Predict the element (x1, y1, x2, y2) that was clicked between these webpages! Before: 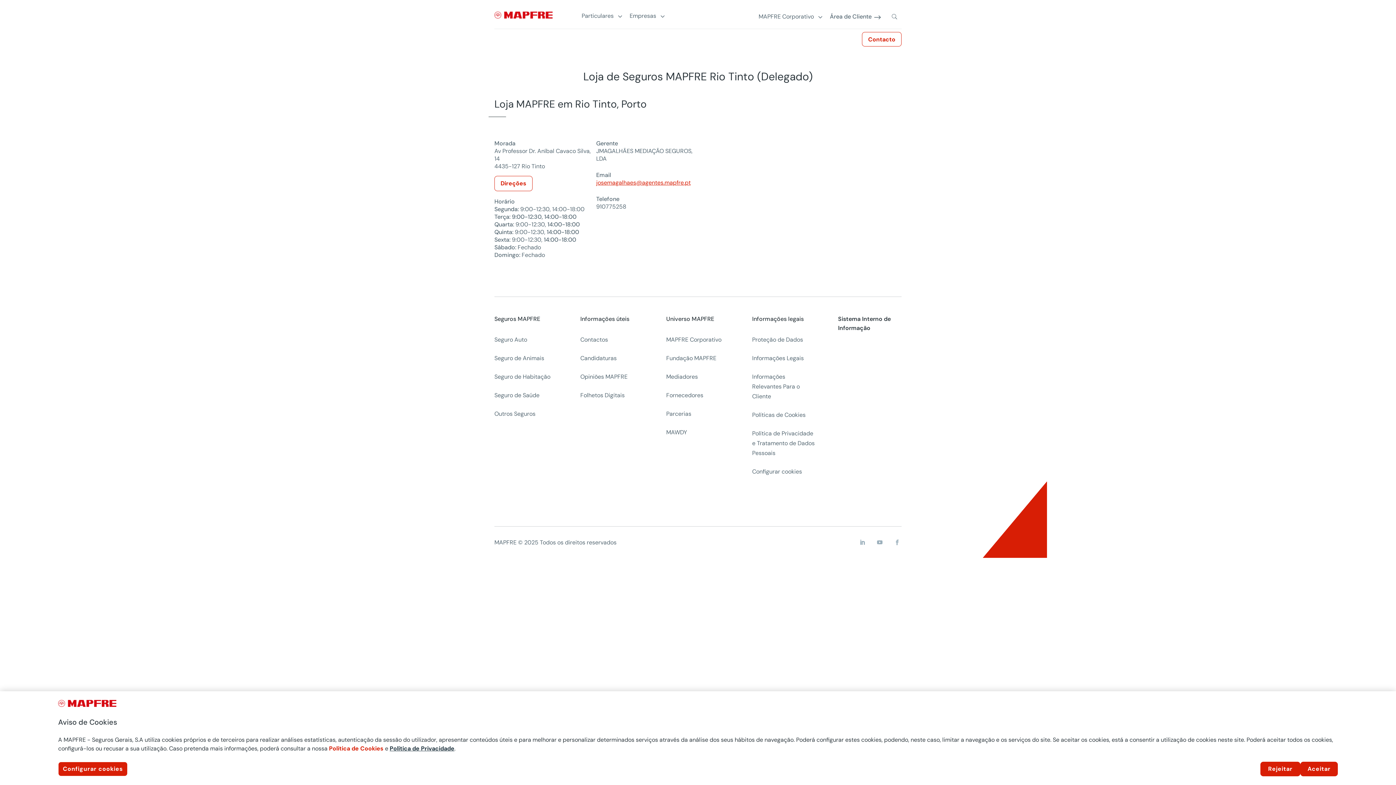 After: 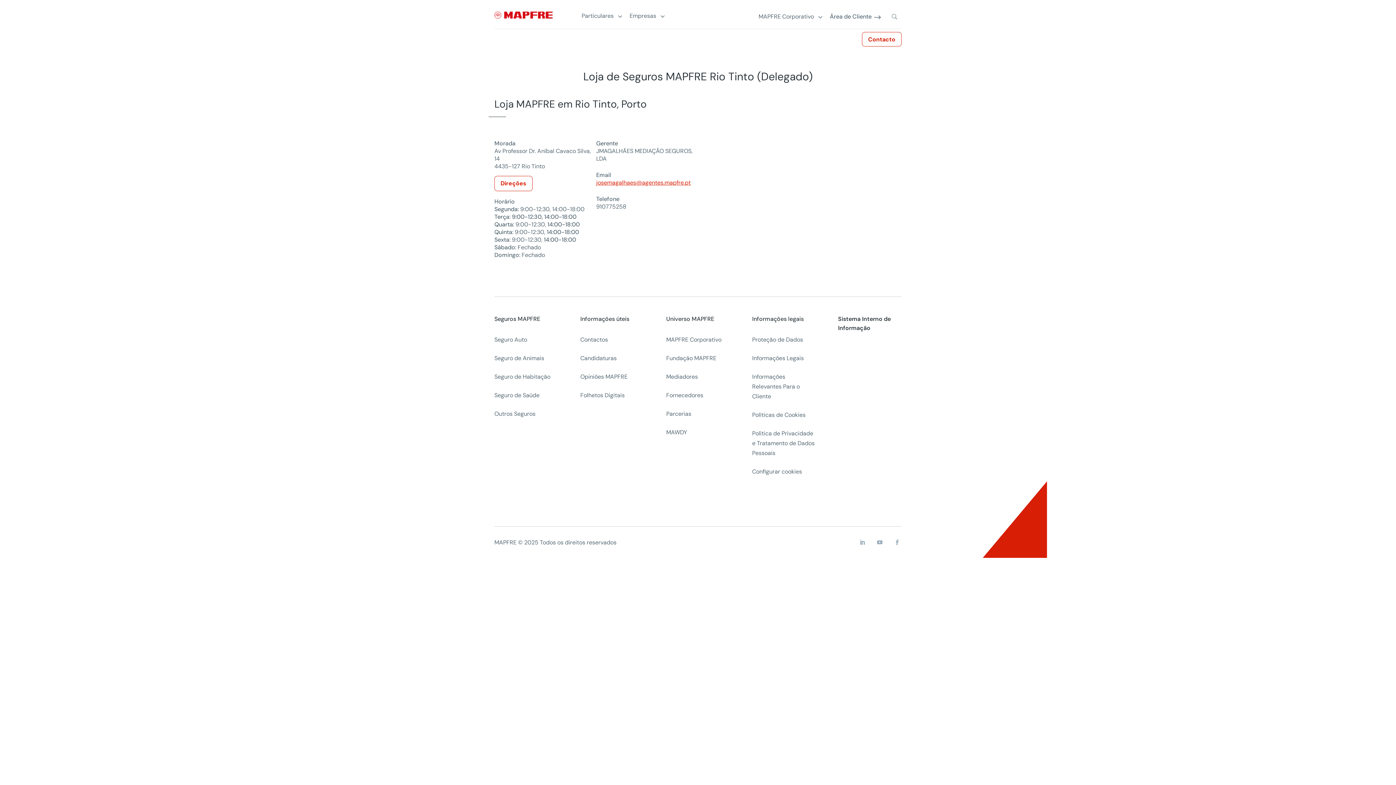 Action: bbox: (1300, 762, 1338, 776) label: Aceitar